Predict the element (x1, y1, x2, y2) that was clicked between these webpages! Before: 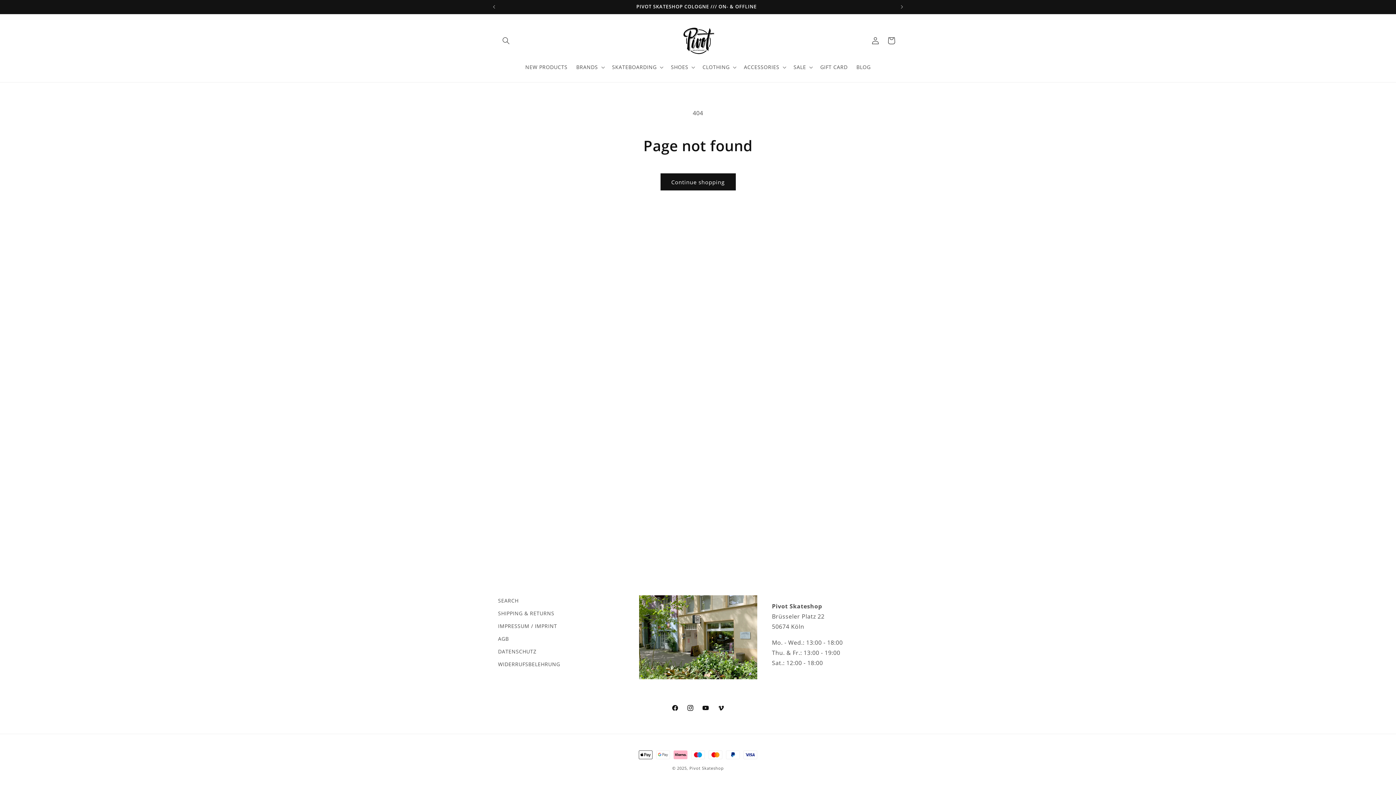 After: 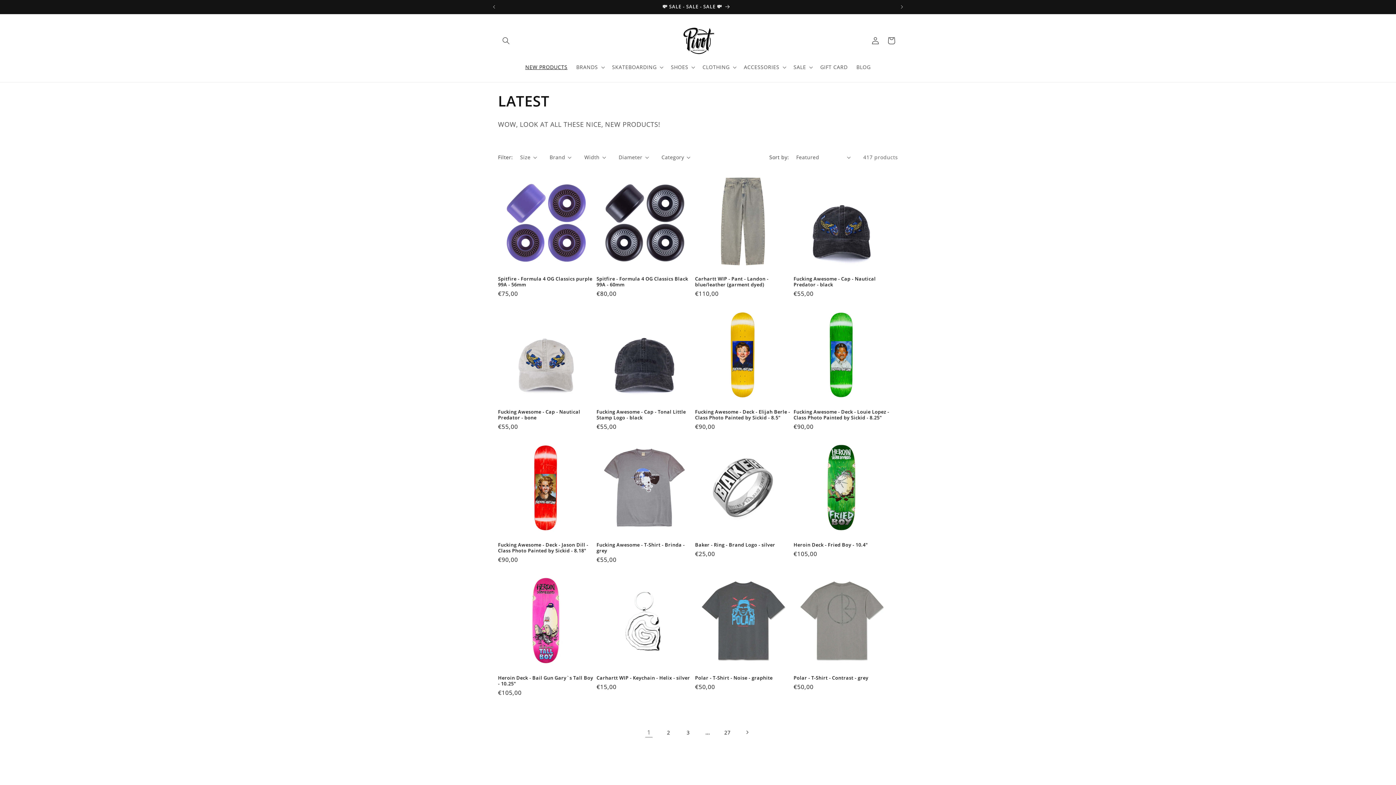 Action: bbox: (521, 59, 572, 74) label: NEW PRODUCTS